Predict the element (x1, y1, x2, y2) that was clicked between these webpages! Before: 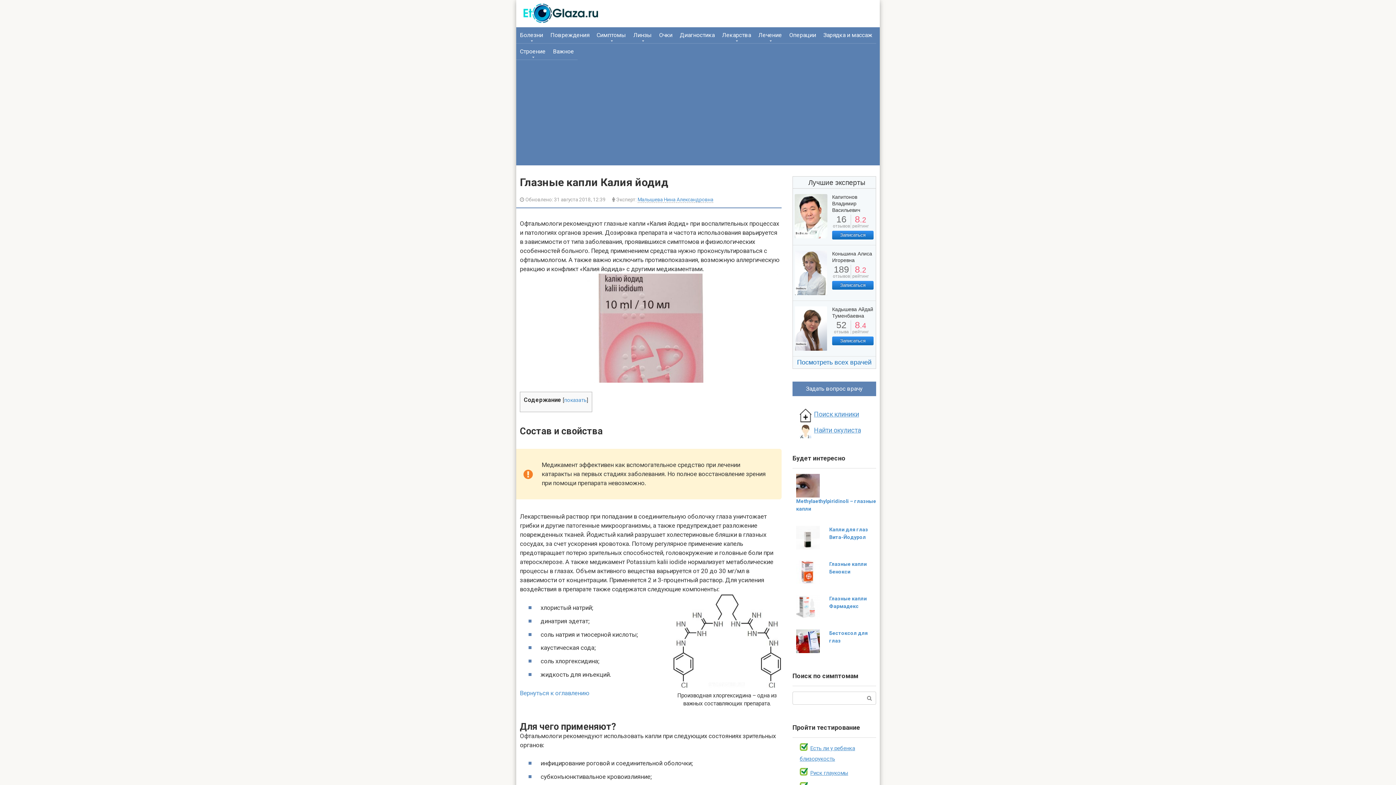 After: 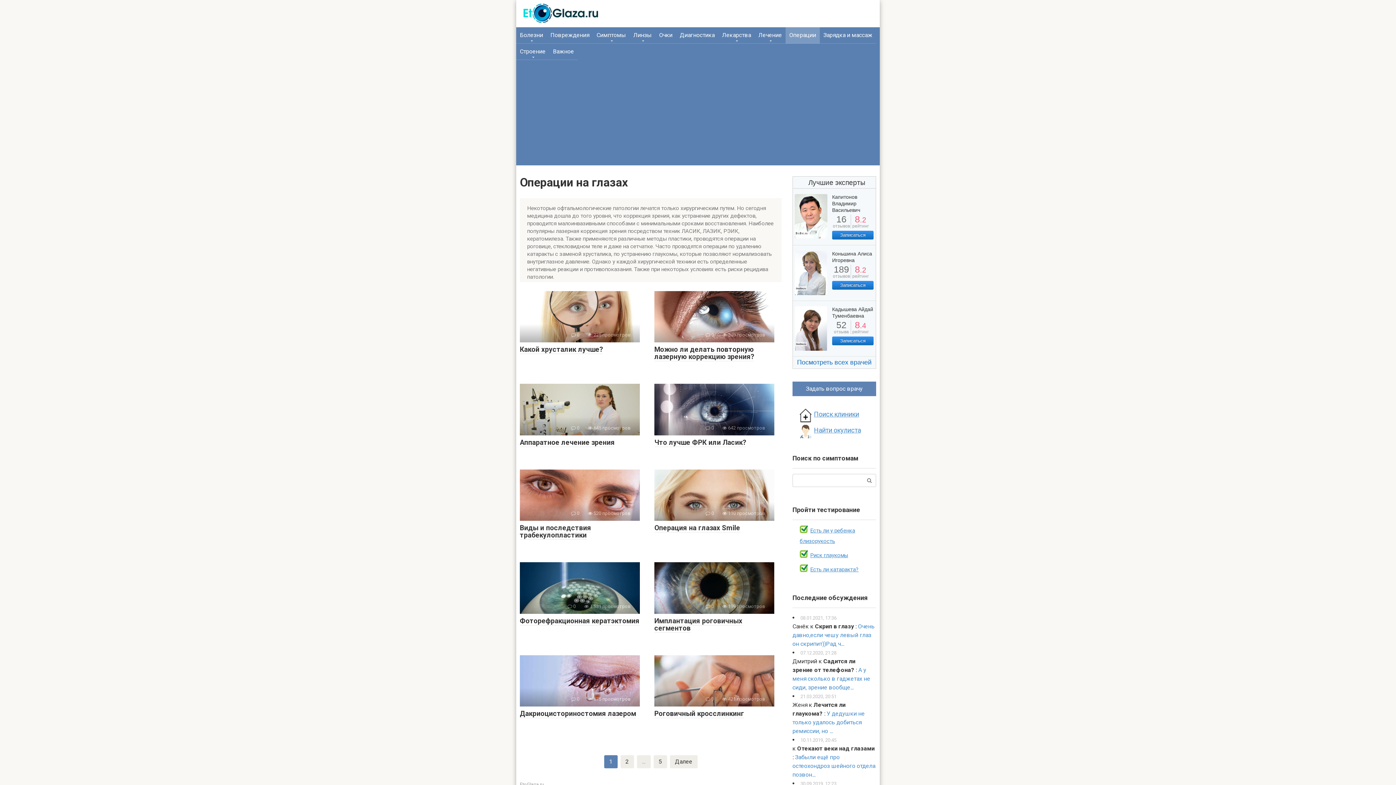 Action: bbox: (785, 27, 820, 43) label: Операции